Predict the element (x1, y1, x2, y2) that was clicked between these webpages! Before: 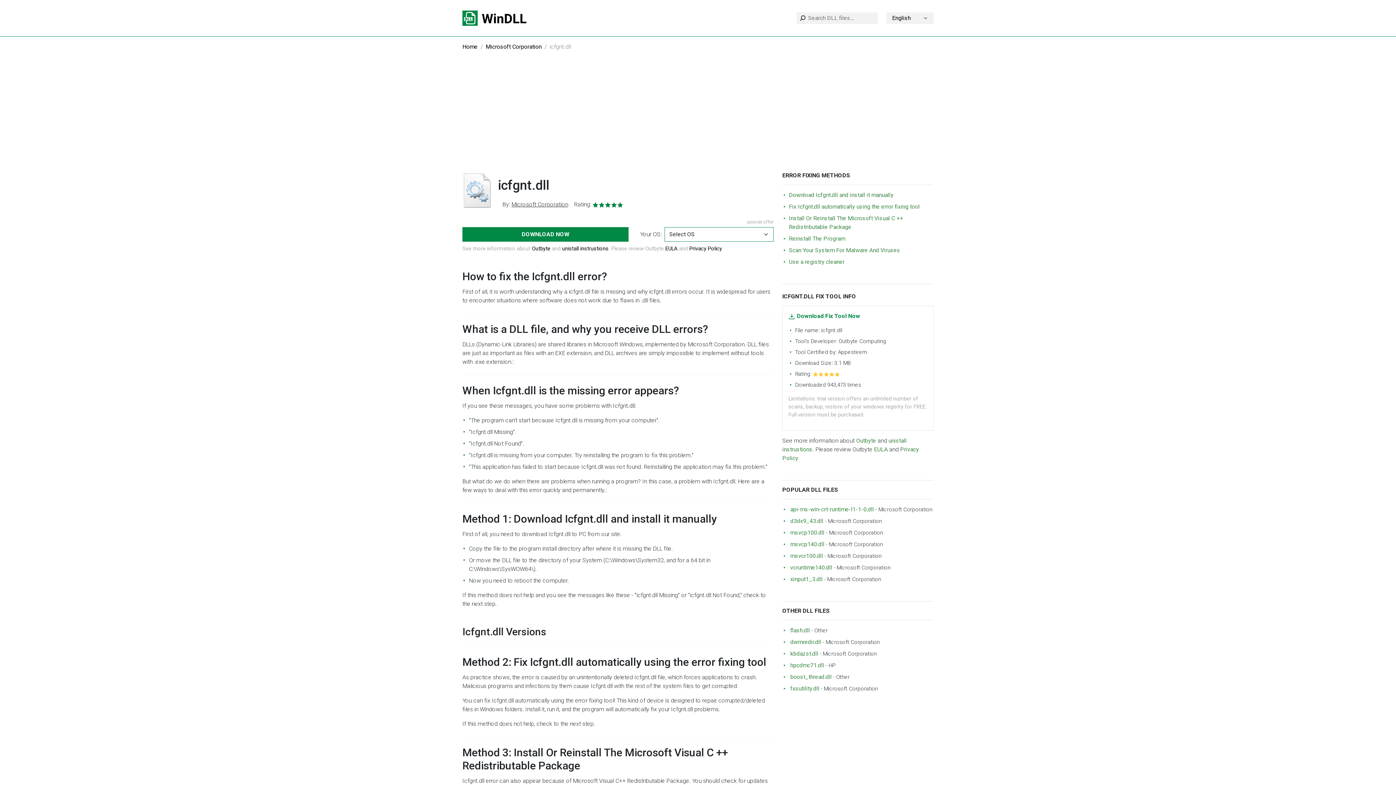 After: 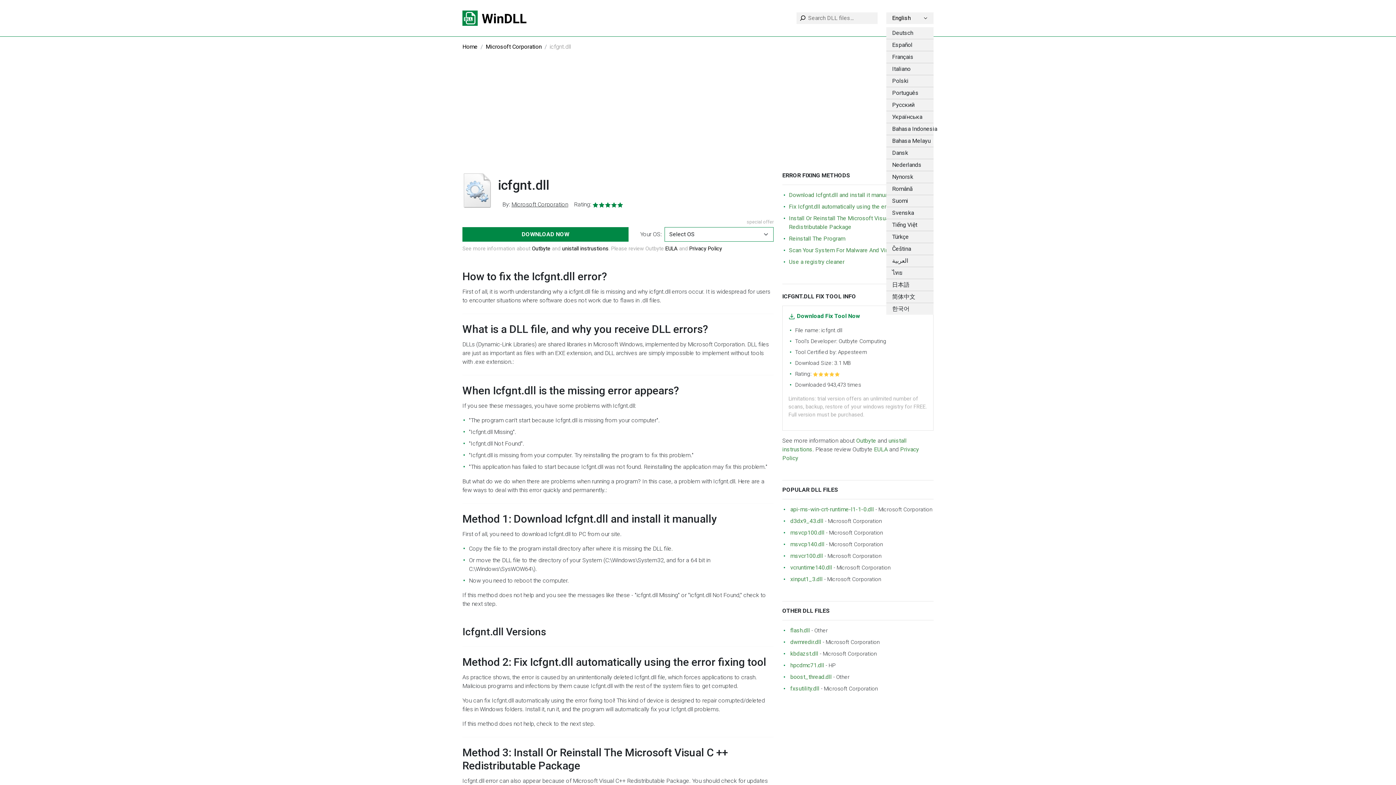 Action: label: English bbox: (886, 12, 933, 23)